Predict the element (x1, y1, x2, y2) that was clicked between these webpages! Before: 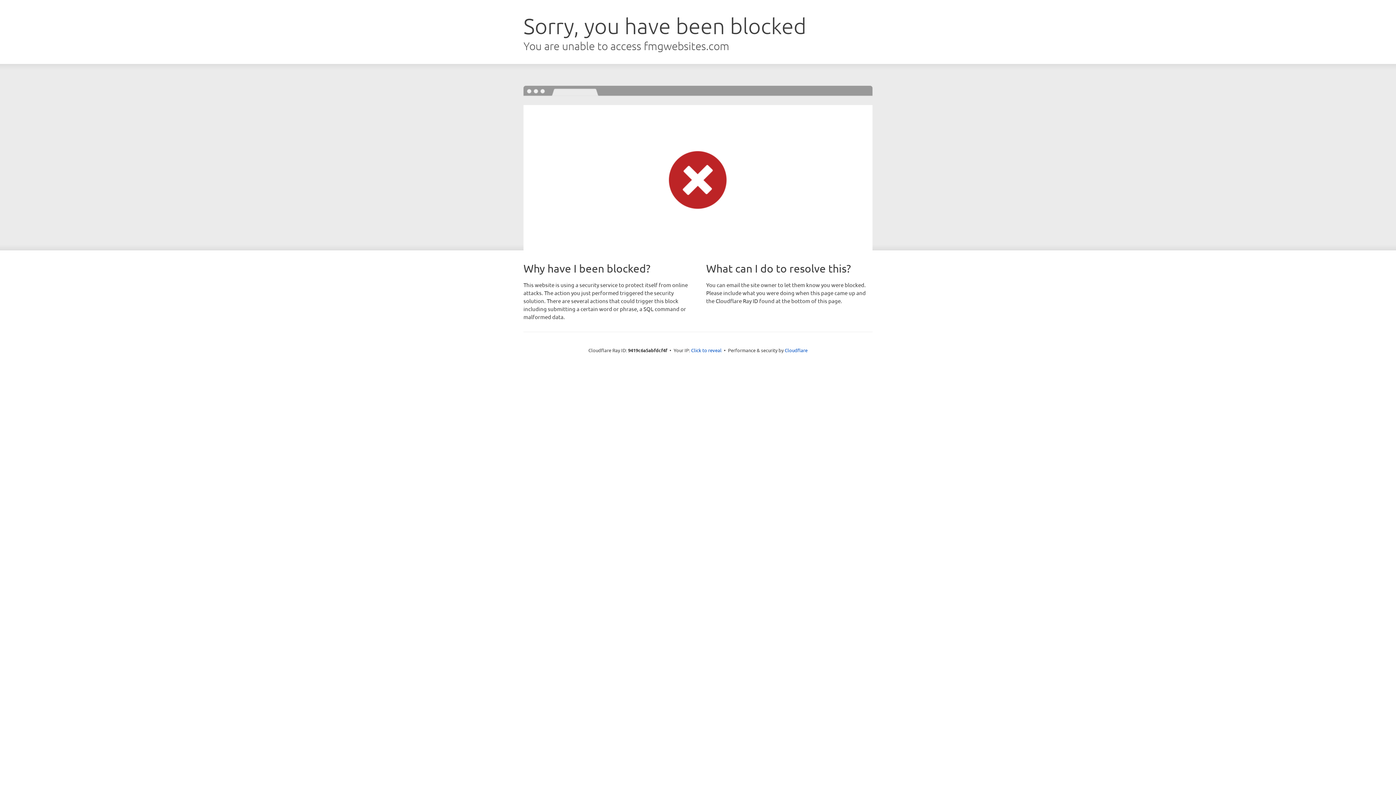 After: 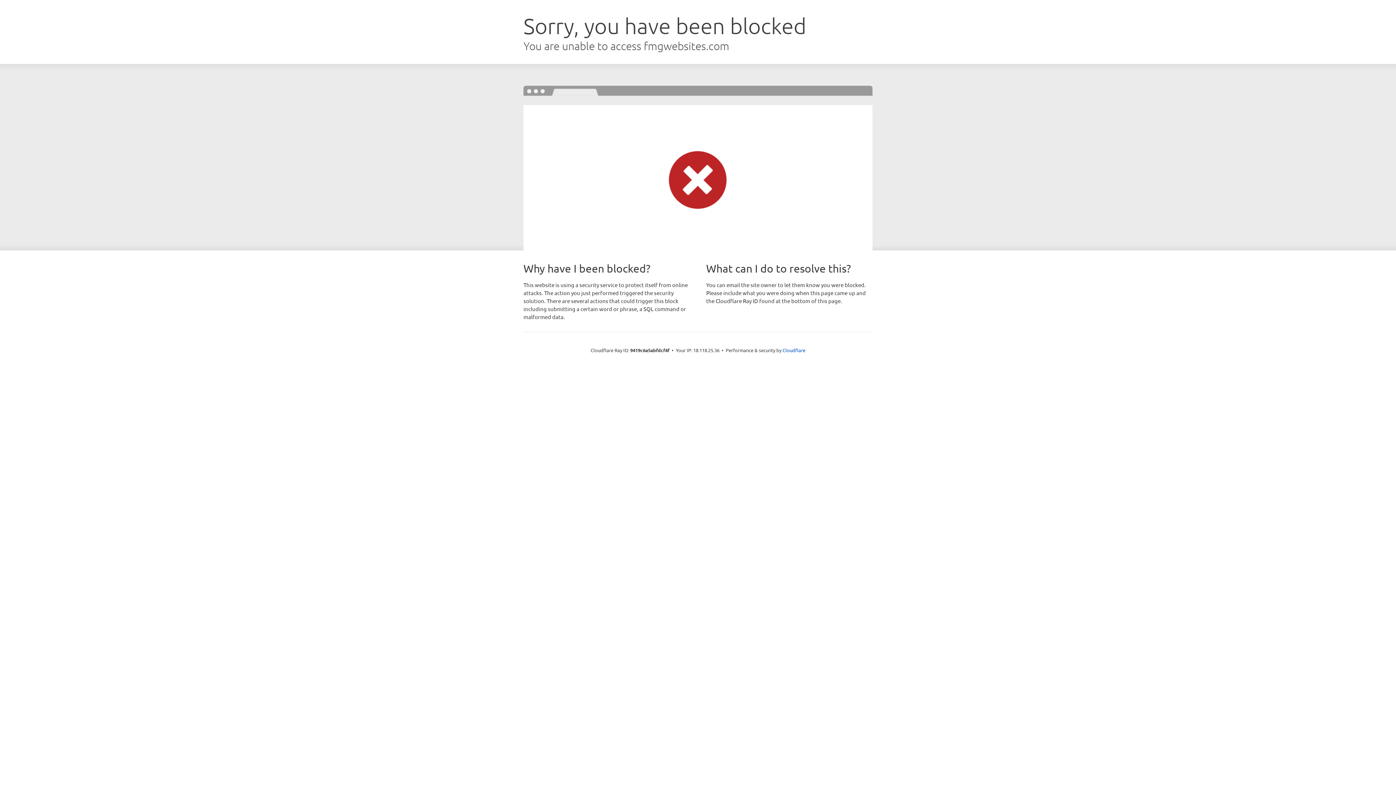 Action: label: Click to reveal bbox: (691, 346, 721, 353)